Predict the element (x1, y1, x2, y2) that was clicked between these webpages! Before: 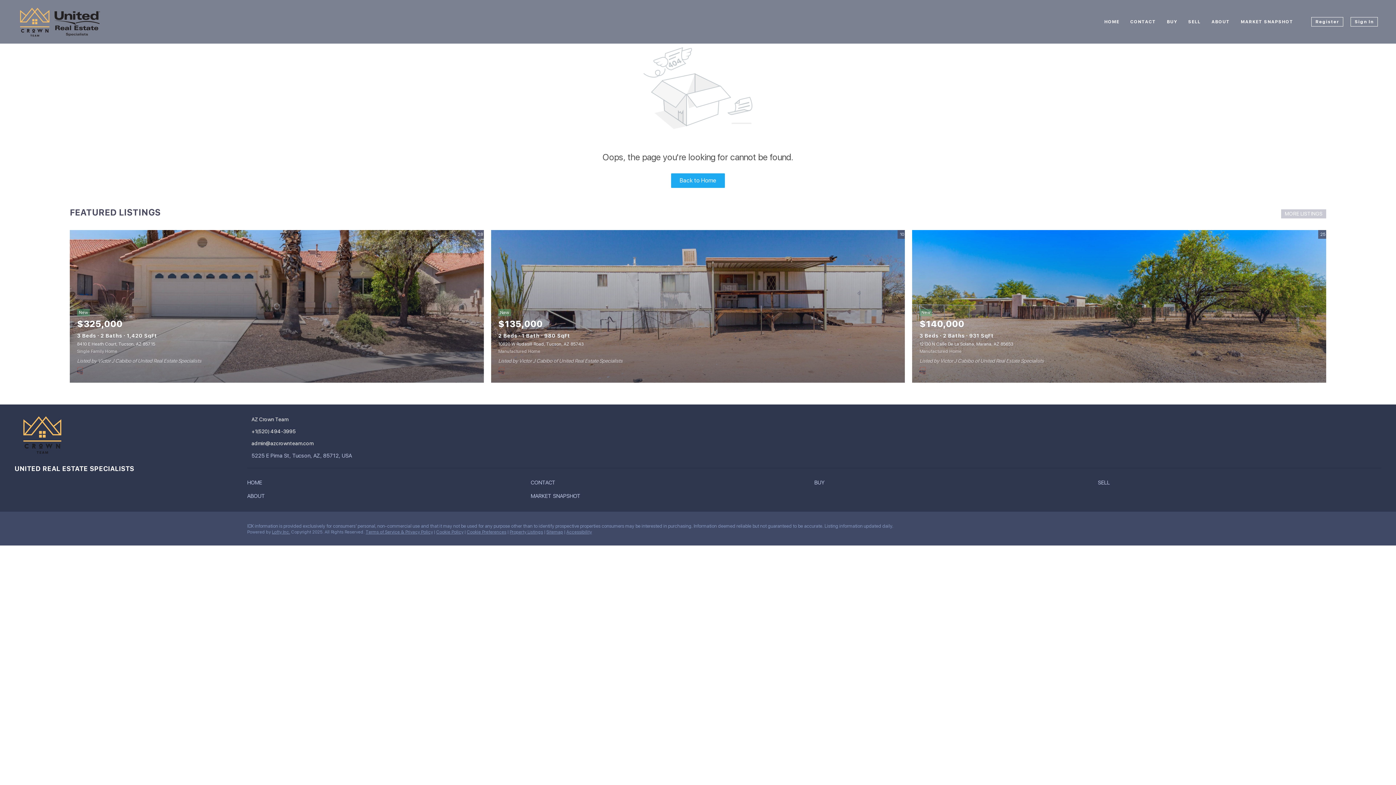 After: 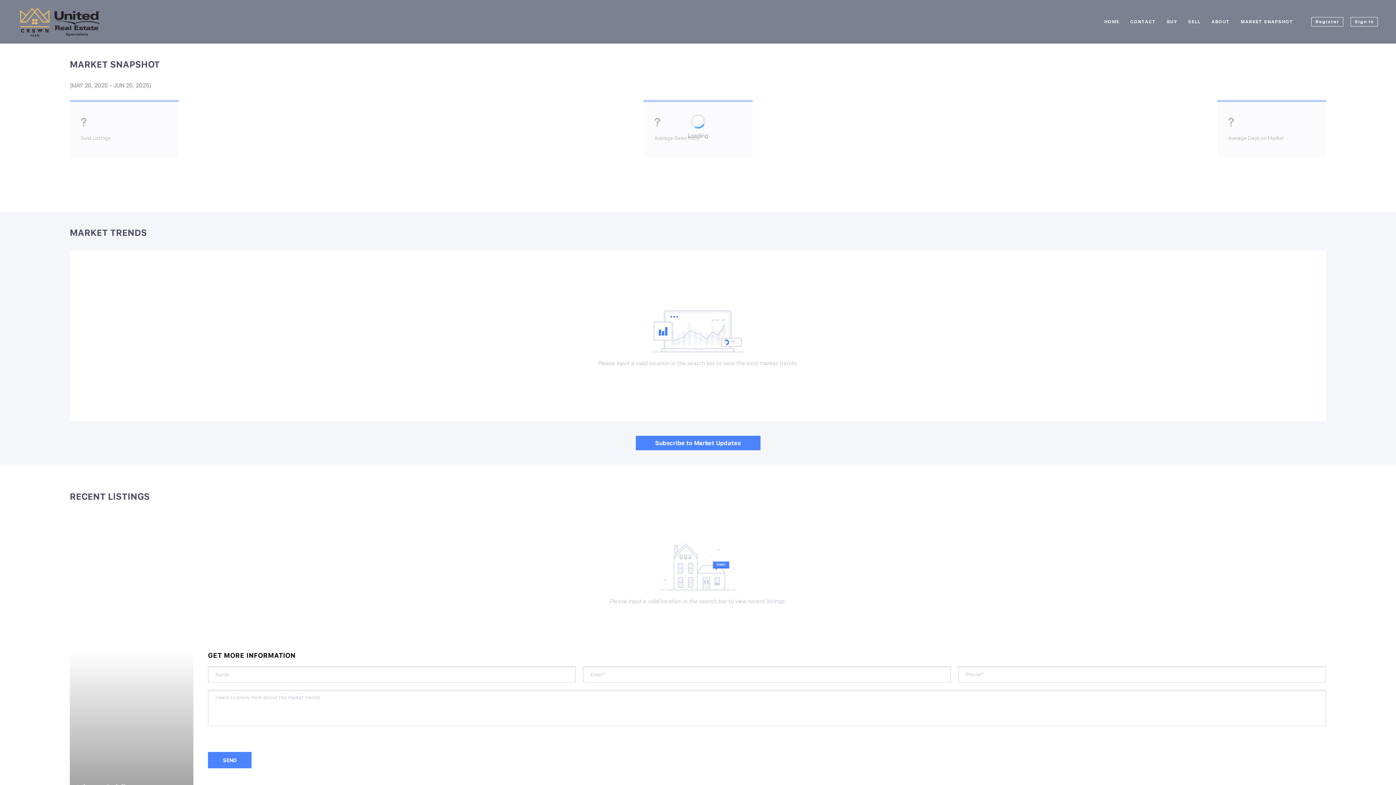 Action: bbox: (1241, 12, 1293, 31) label: MARKET SNAPSHOT